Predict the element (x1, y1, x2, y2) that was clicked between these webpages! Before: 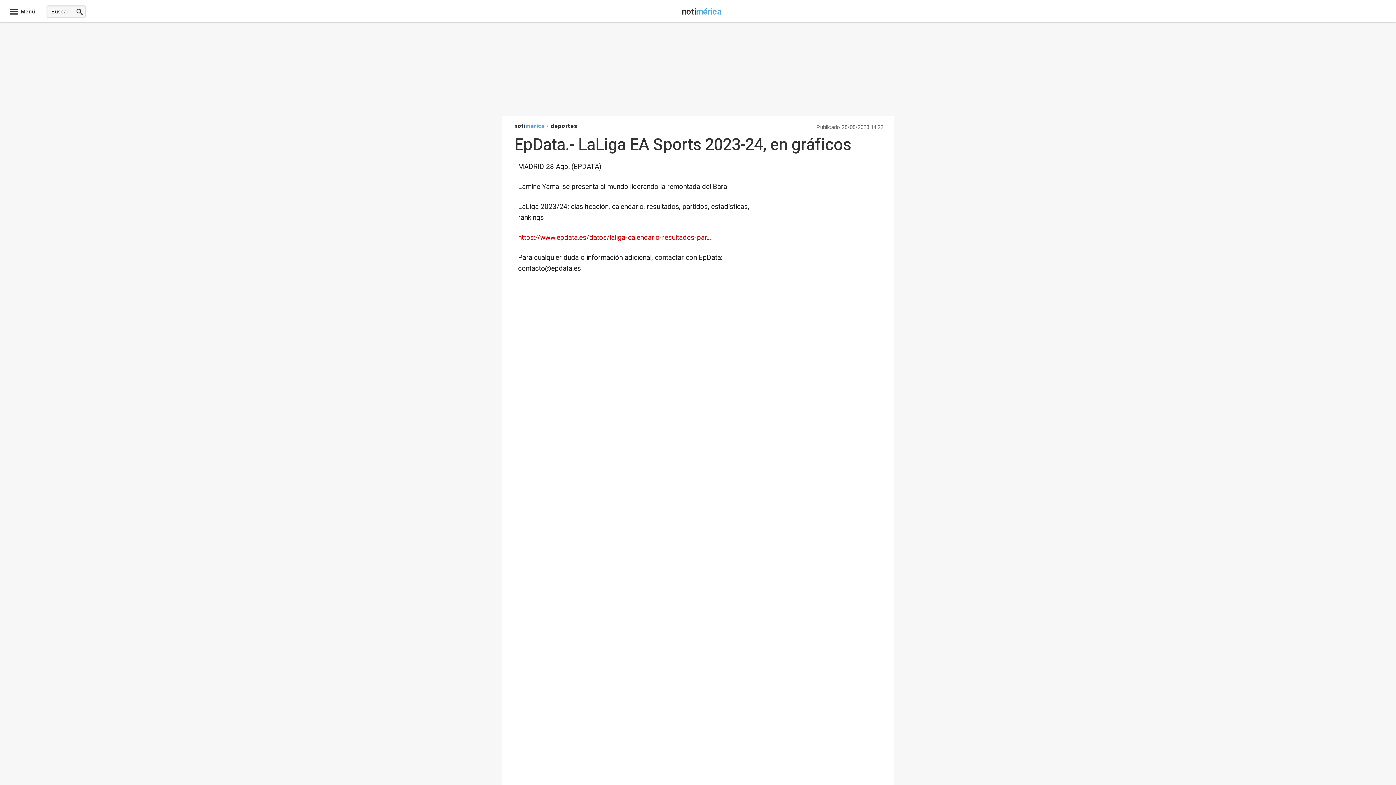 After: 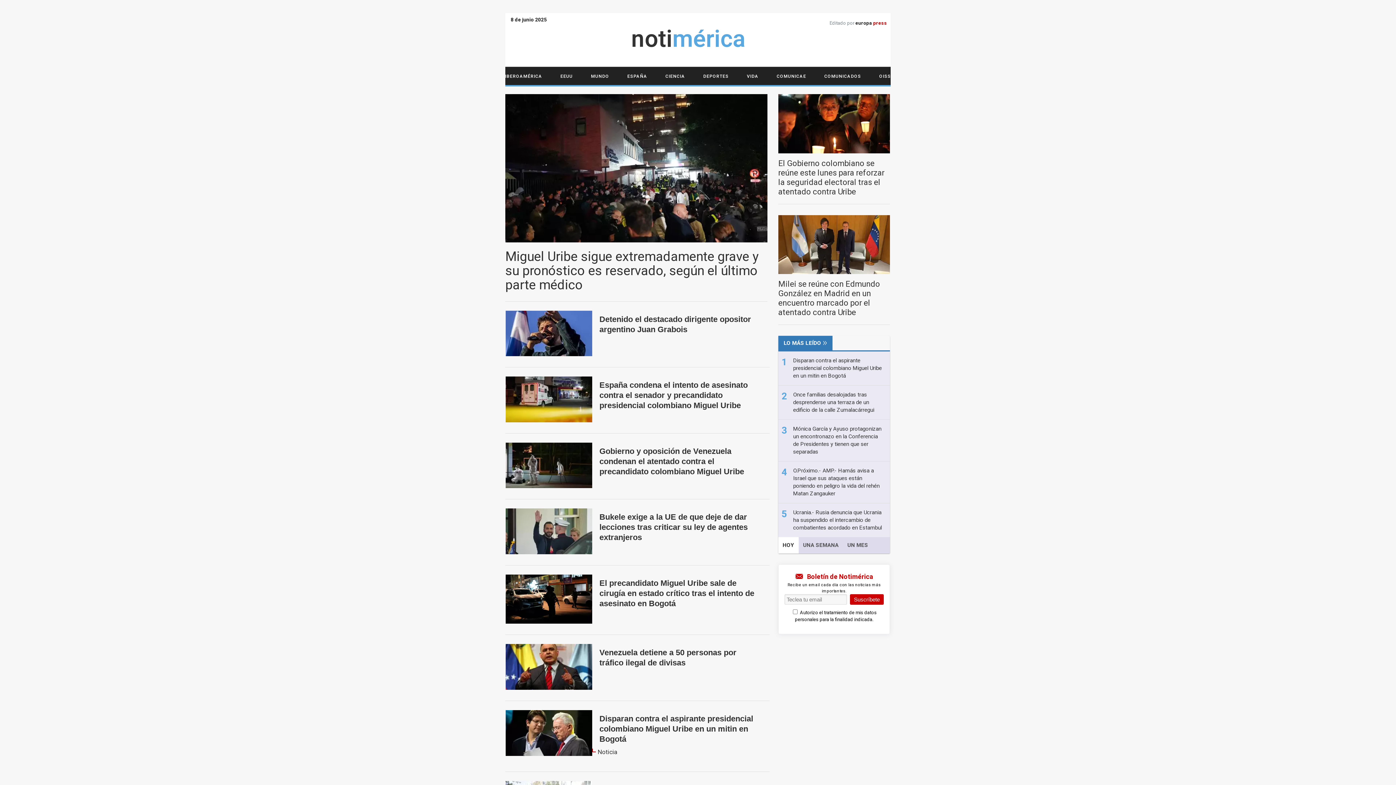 Action: bbox: (514, 121, 544, 130) label: notimérica